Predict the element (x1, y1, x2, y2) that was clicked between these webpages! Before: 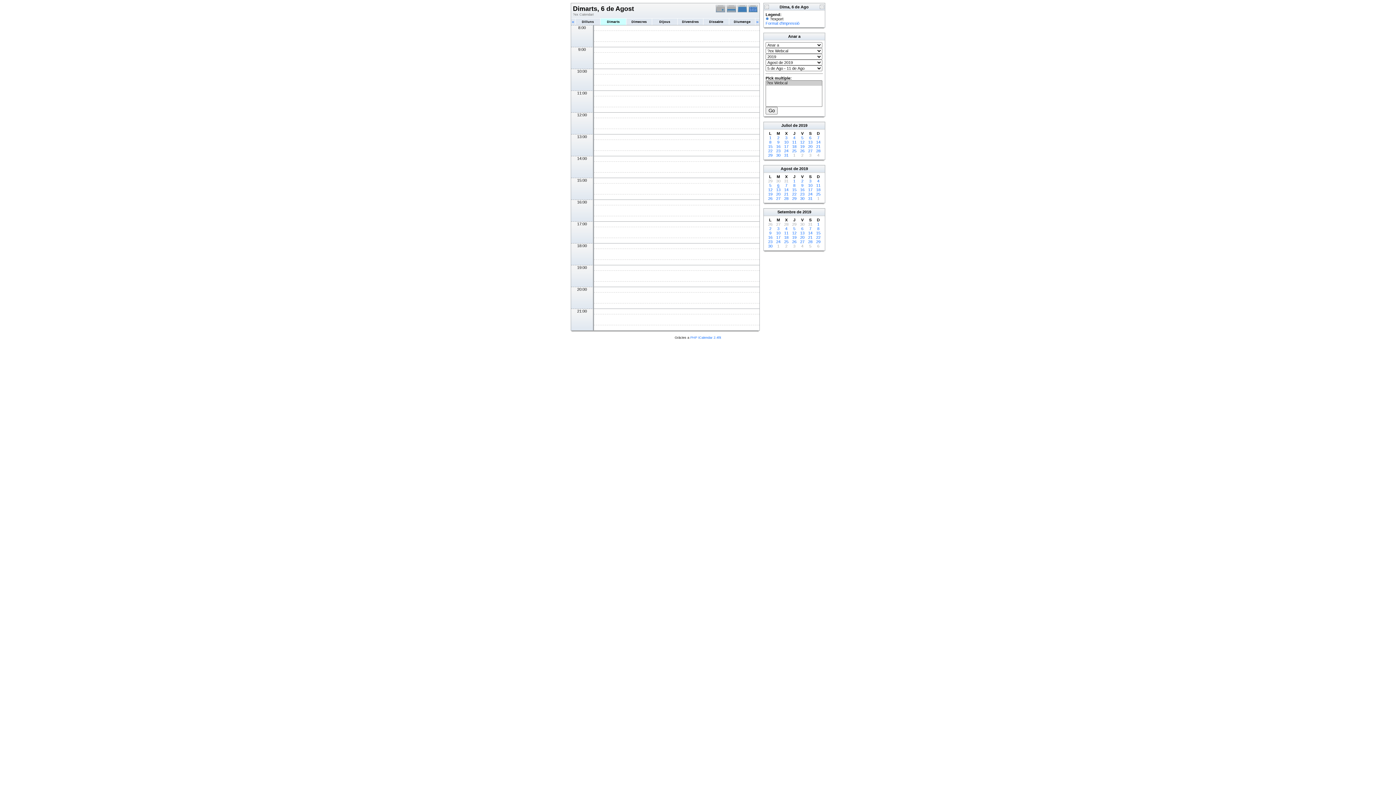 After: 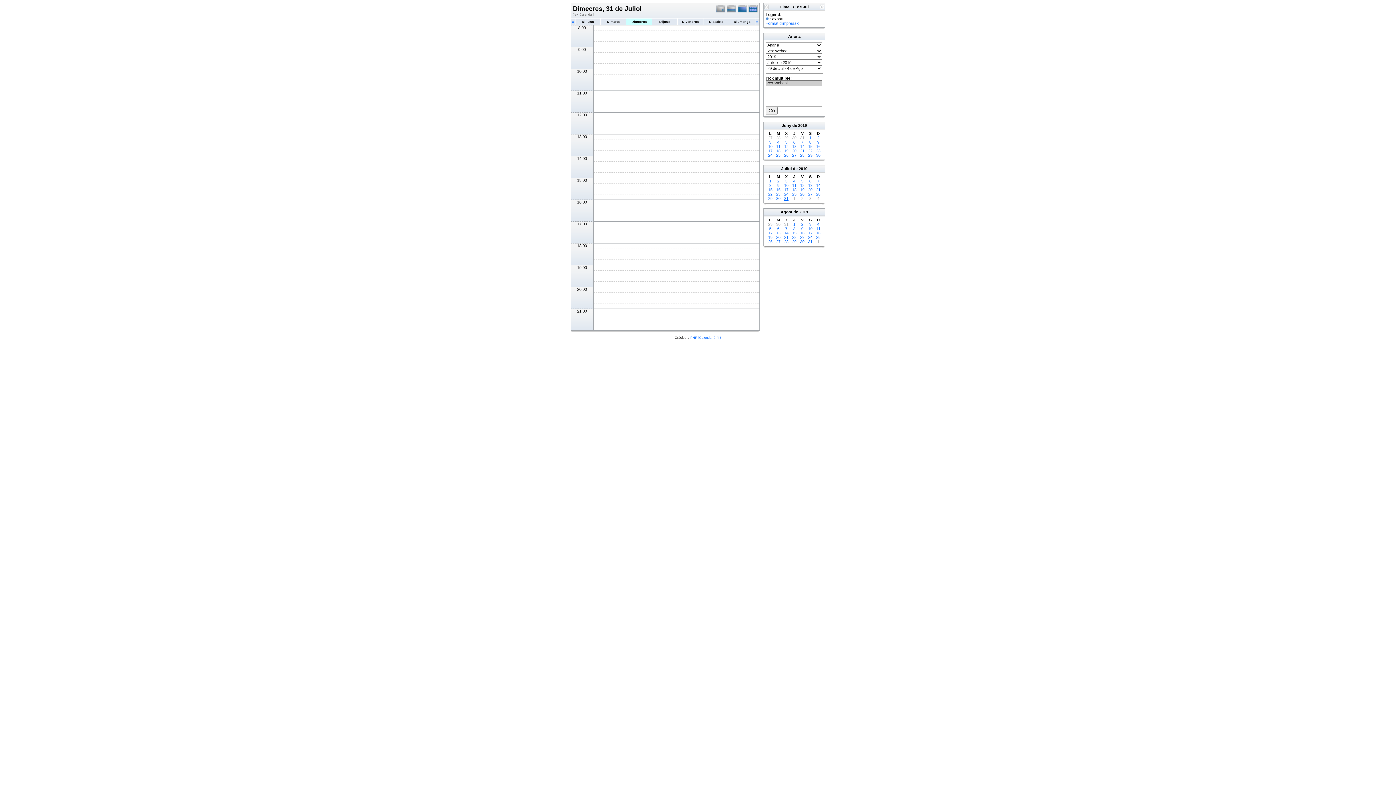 Action: bbox: (784, 178, 788, 183) label: 31